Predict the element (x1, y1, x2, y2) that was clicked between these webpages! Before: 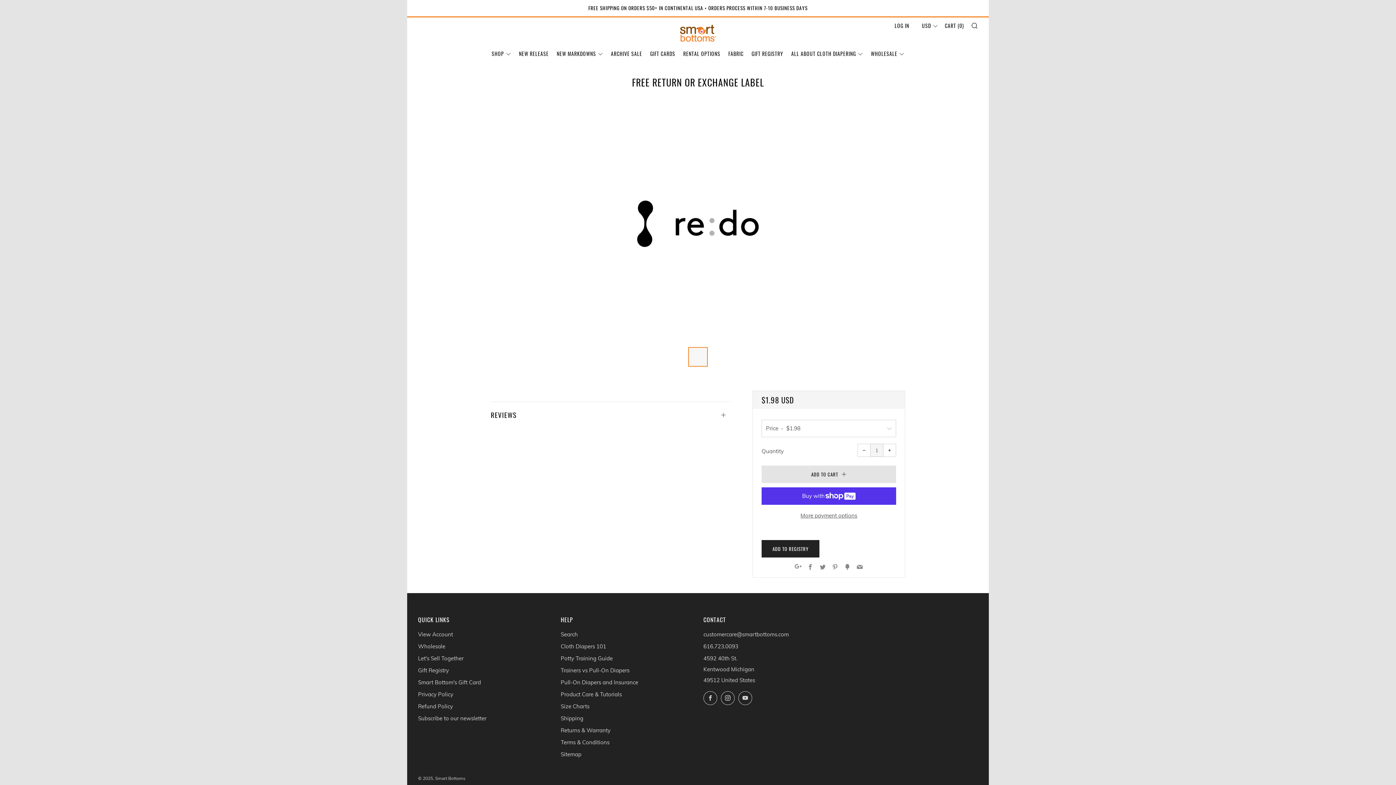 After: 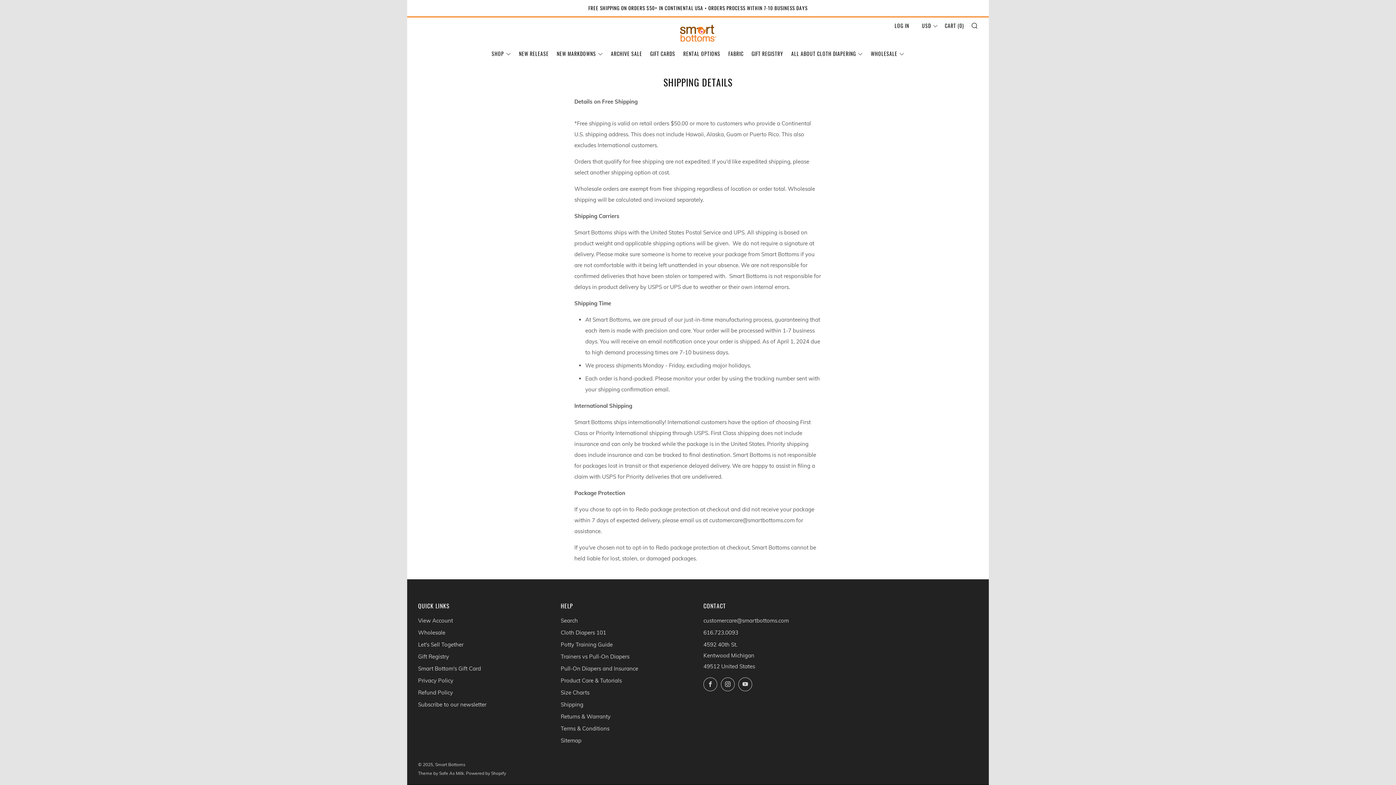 Action: label: Shipping bbox: (560, 715, 583, 722)